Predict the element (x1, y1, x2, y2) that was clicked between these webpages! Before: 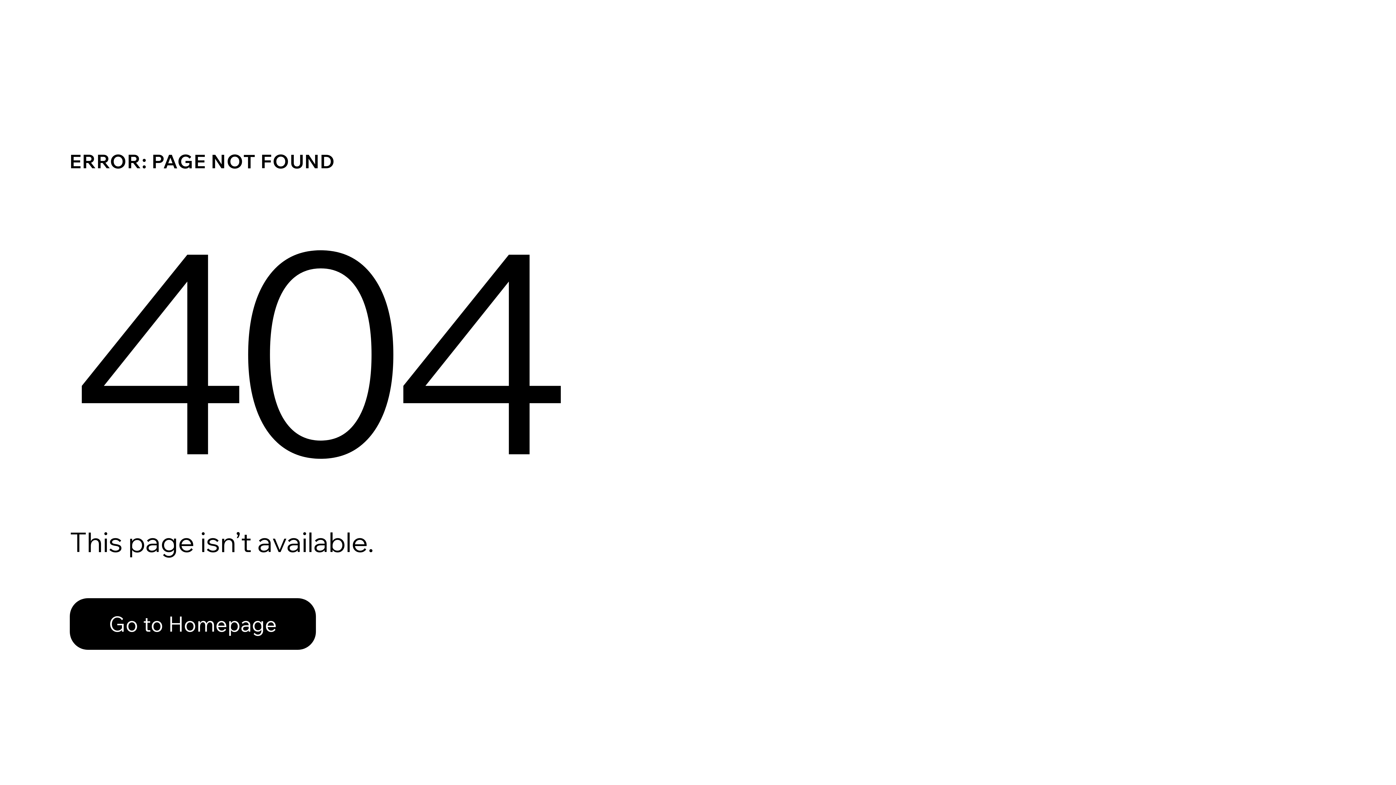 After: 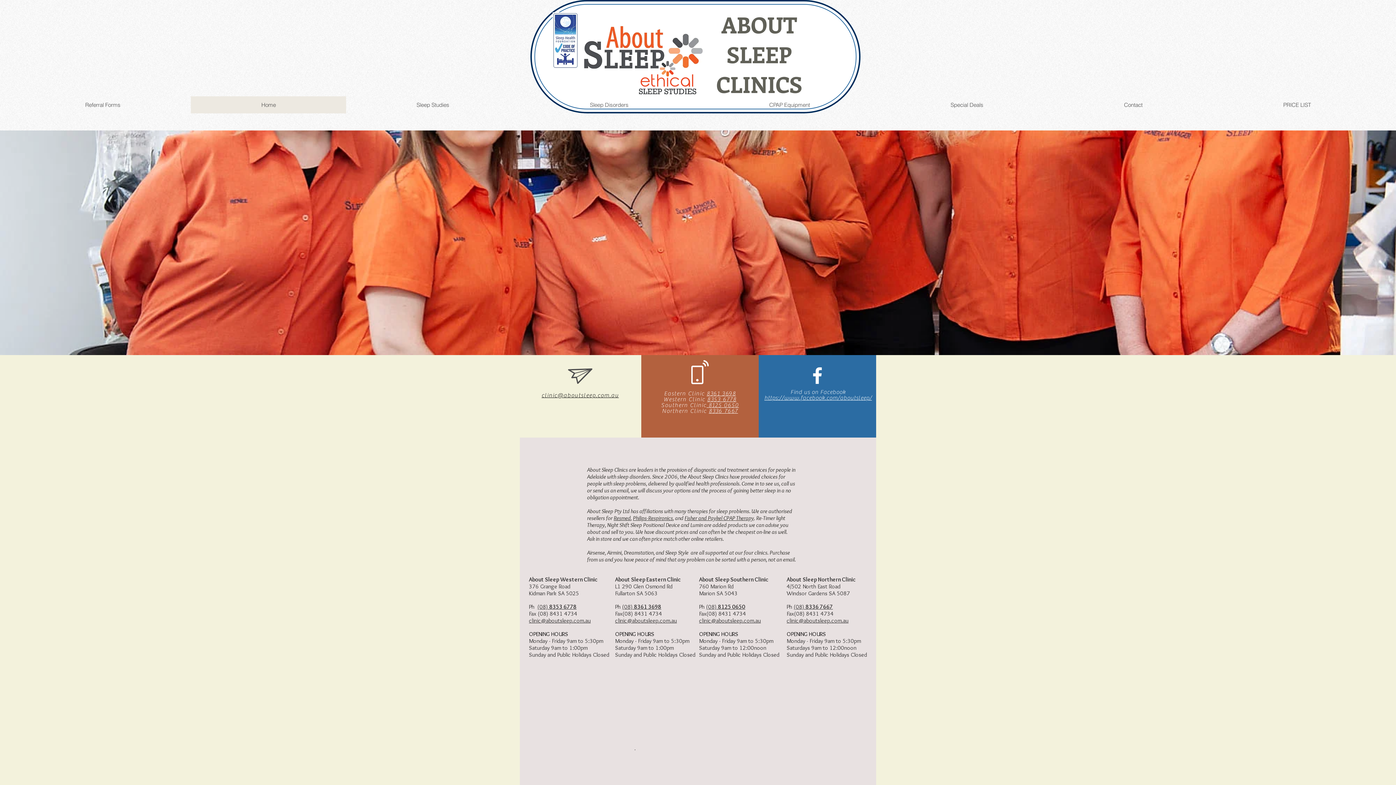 Action: bbox: (69, 582, 768, 659) label: Go to Homepage